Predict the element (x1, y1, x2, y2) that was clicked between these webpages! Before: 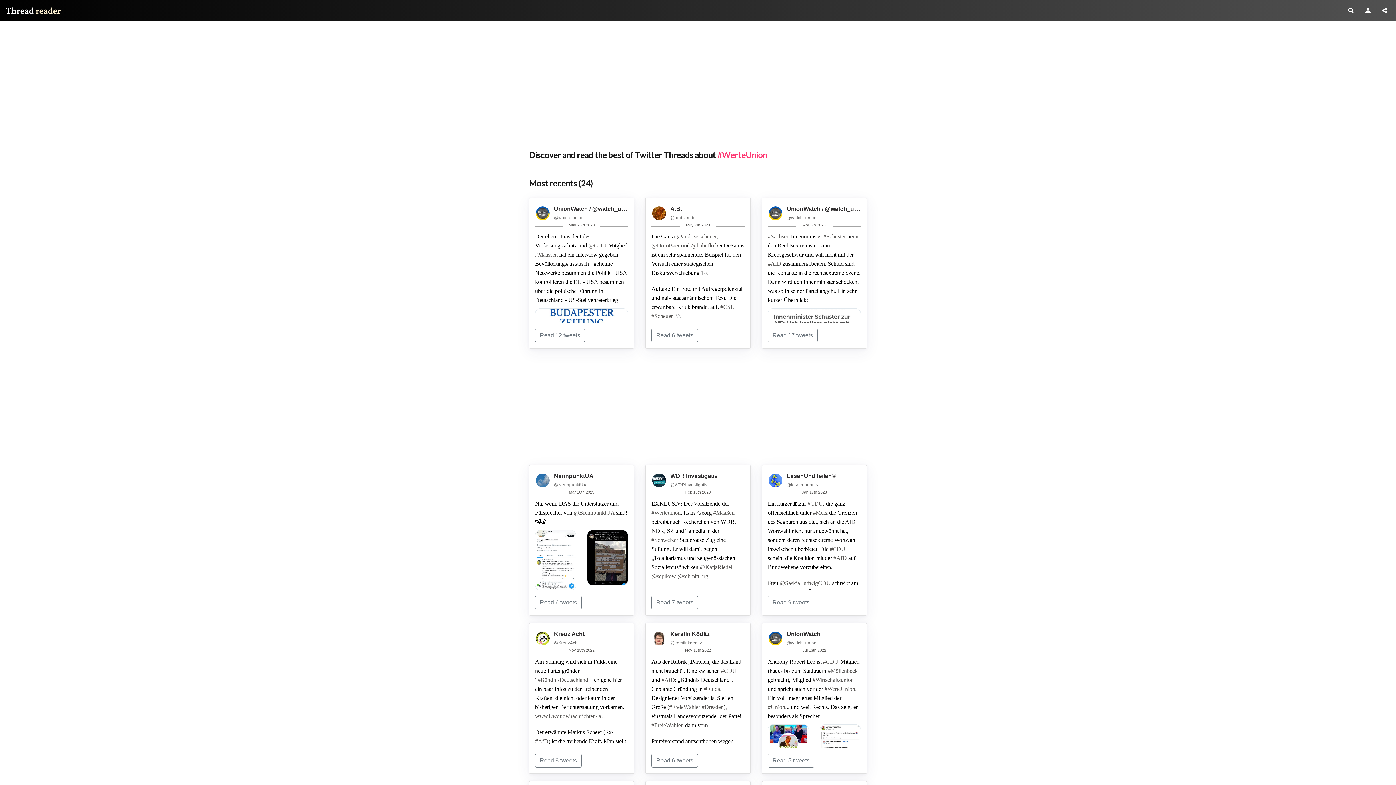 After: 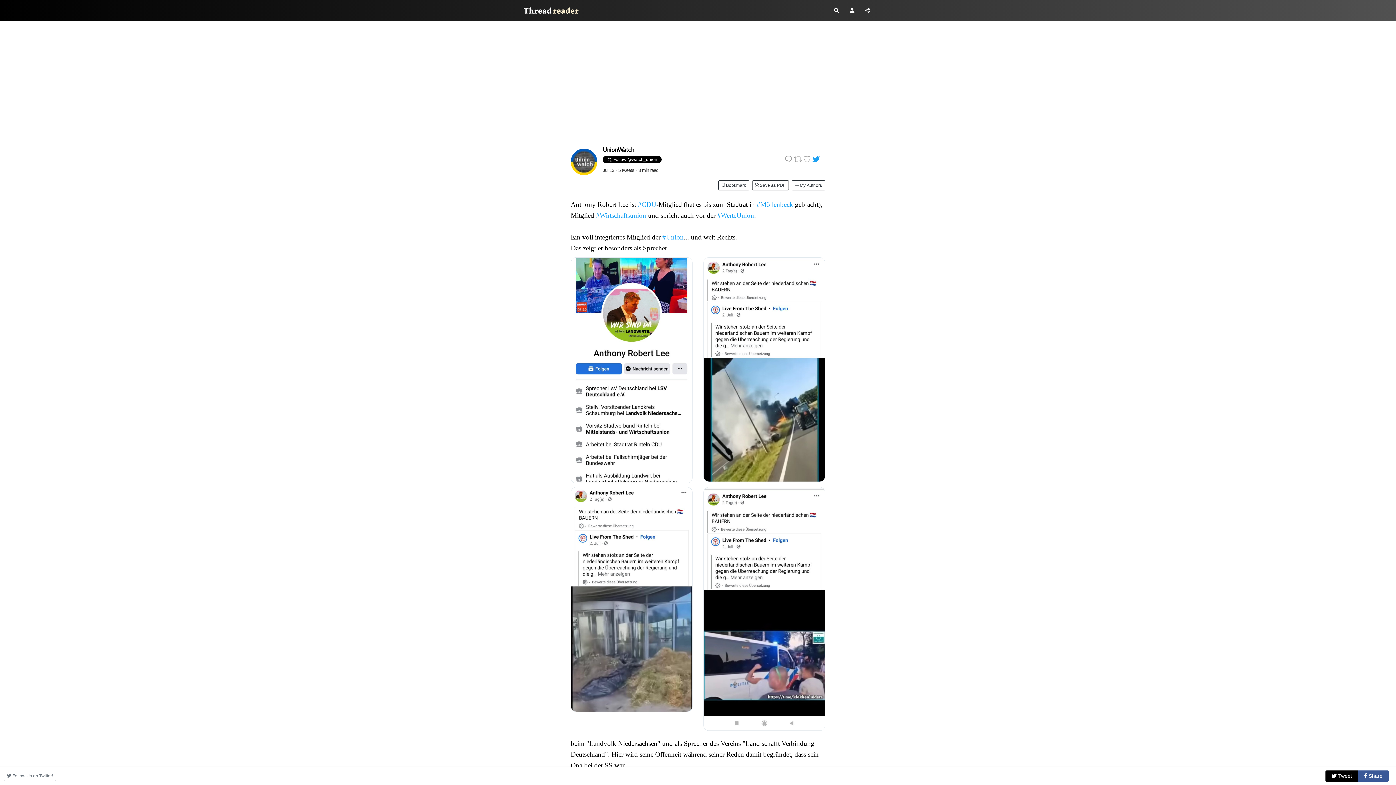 Action: label: UnionWatch
@watch_union
Jul 13th 2022
Anthony Robert Lee ist #CDU-Mitglied (hat es bis zum Stadtrat in #Möllenbeck gebracht), Mitglied #Wirtschaftsunion und spricht auch vor der #WerteUnion. Ein voll integriertes Mitglied der #Union... und weit Rechts. Das zeigt er besonders als Sprecher
beim "Landvolk Niedersachsen" und als Sprecher des Vereins "Land schafft Verbindung Deutschland". Hier wird seine Offenheit während seiner Reden damit begründet, dass sein Opa bei der SS war. Jetzt unterstützt er die Bauernproteste in den Niederlanden. Proteste, die zum zivilen
Ungehorsam aufrufen, gewaltbereit sind und den Verkehr blockieren. Findet Herr Lee alles super und will das am liebsten auch in Deutschland. Nichr generell, sondern explizit für Landwirte und seine Rechten Bewegungen. Denn, greifen Klimaaktivist*innen auf die Blockade des
Read 5 tweets bbox: (761, 623, 867, 774)